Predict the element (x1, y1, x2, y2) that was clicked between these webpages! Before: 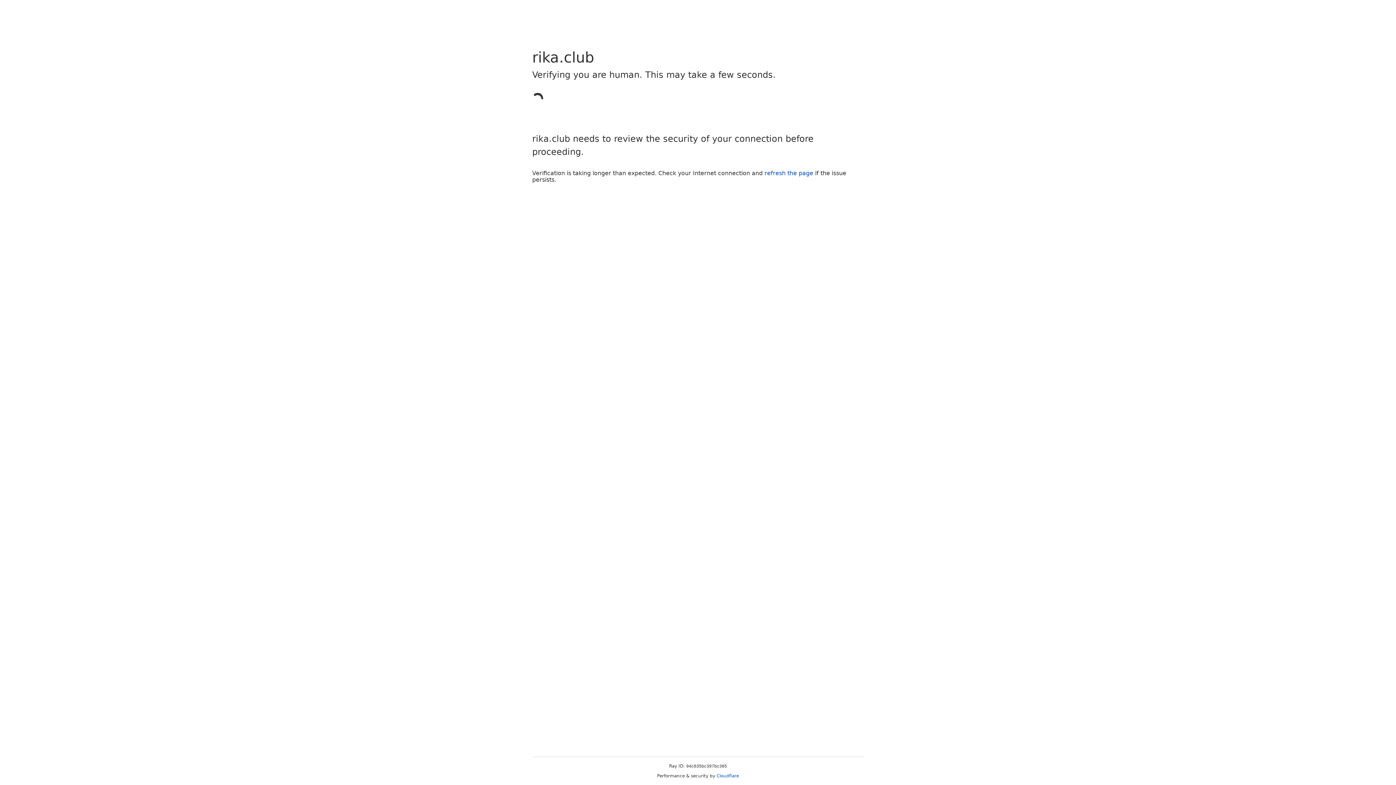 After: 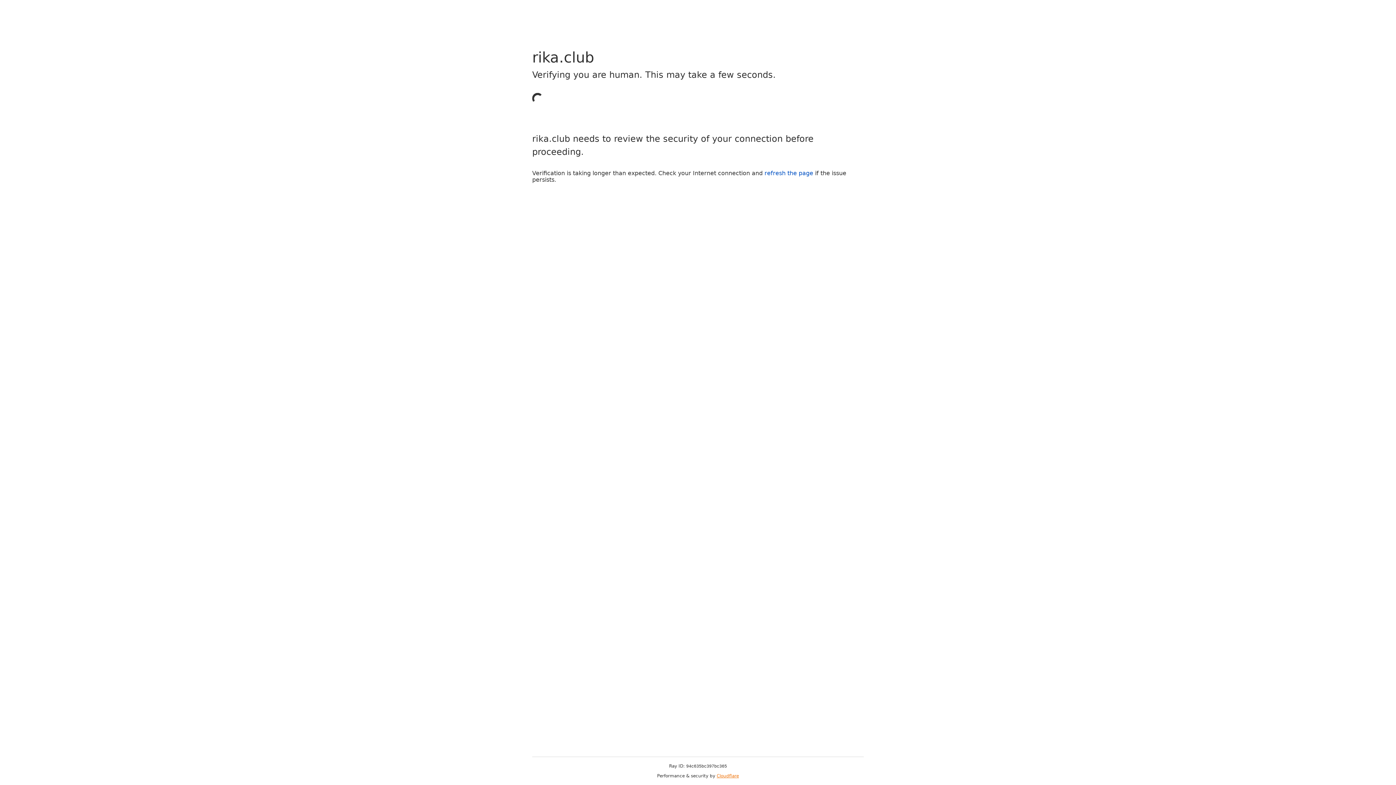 Action: label: Cloudflare bbox: (716, 773, 739, 778)